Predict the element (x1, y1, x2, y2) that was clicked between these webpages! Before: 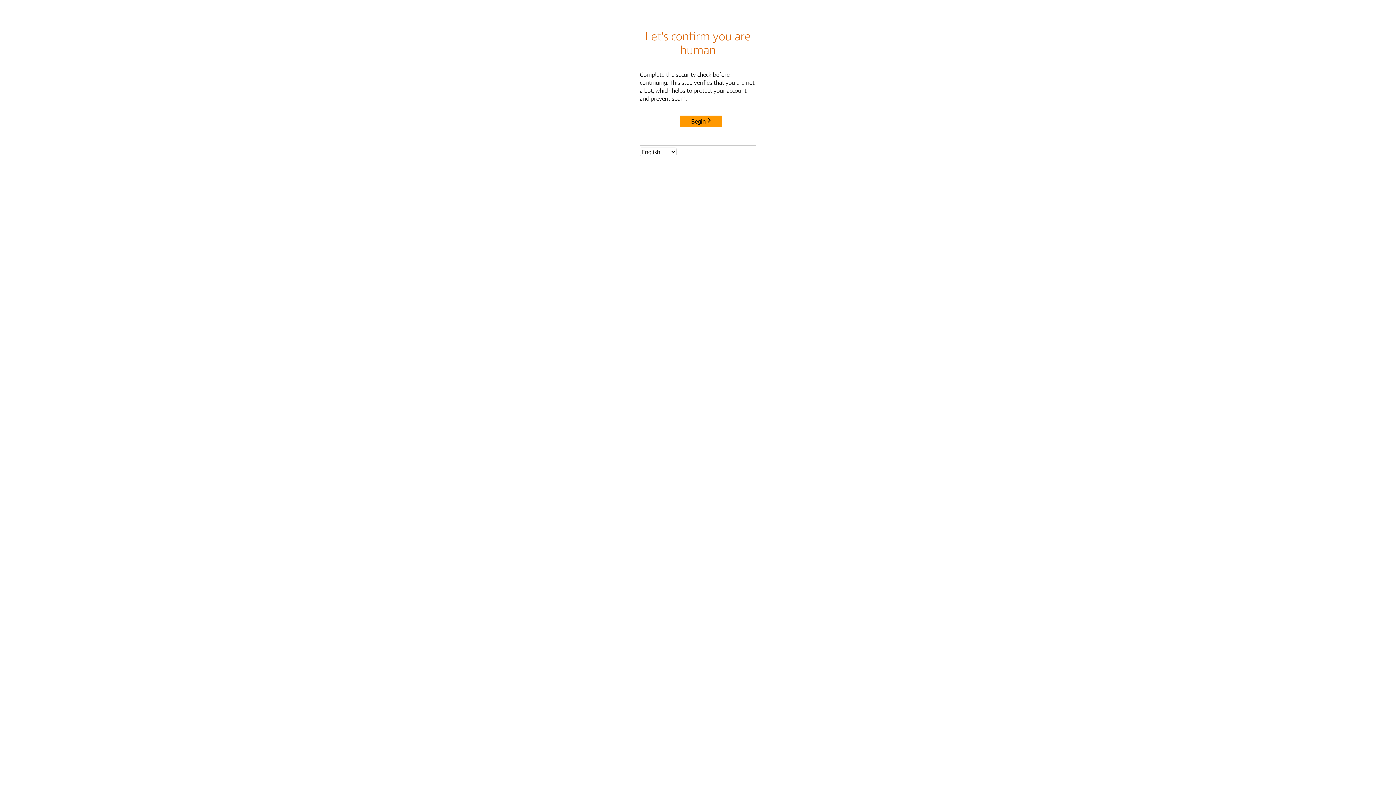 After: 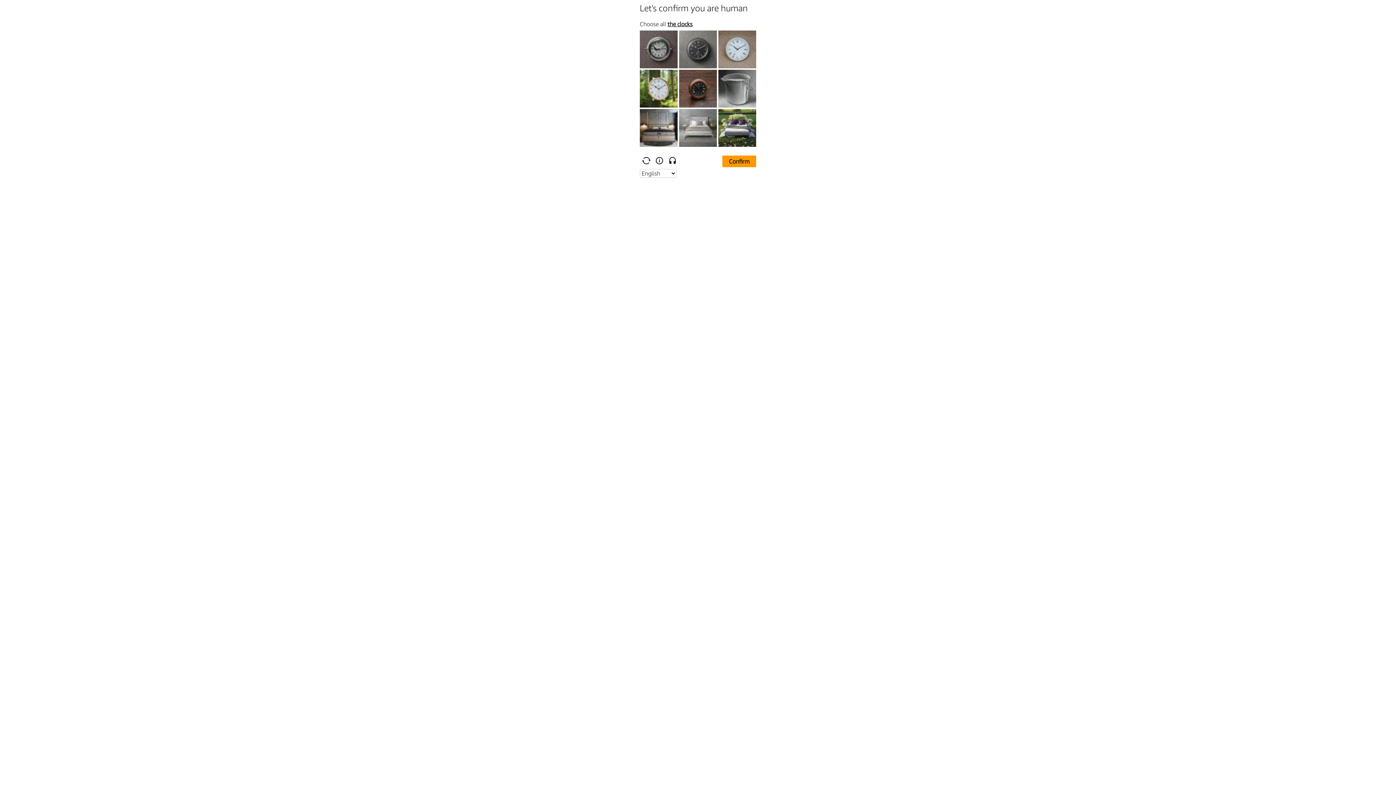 Action: bbox: (680, 115, 722, 127) label: Begin